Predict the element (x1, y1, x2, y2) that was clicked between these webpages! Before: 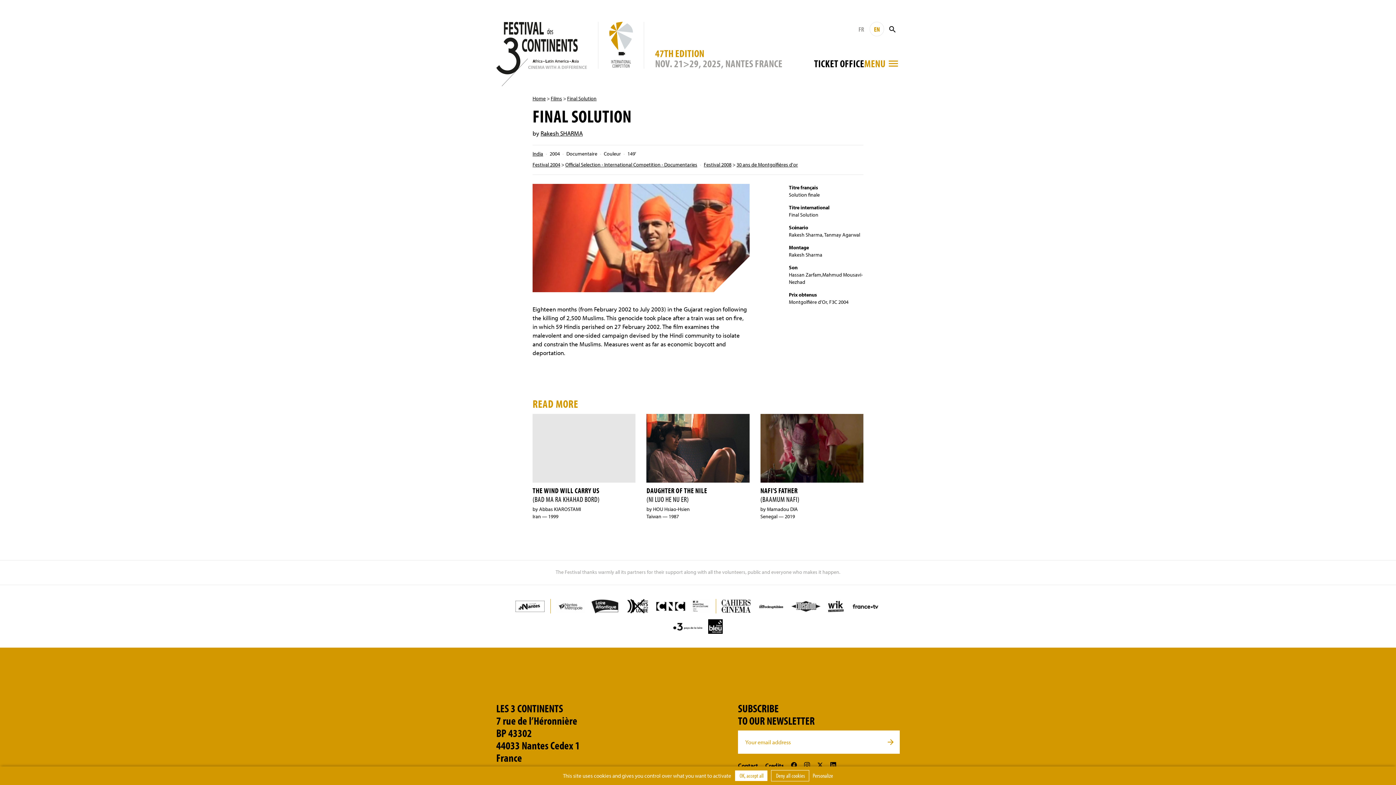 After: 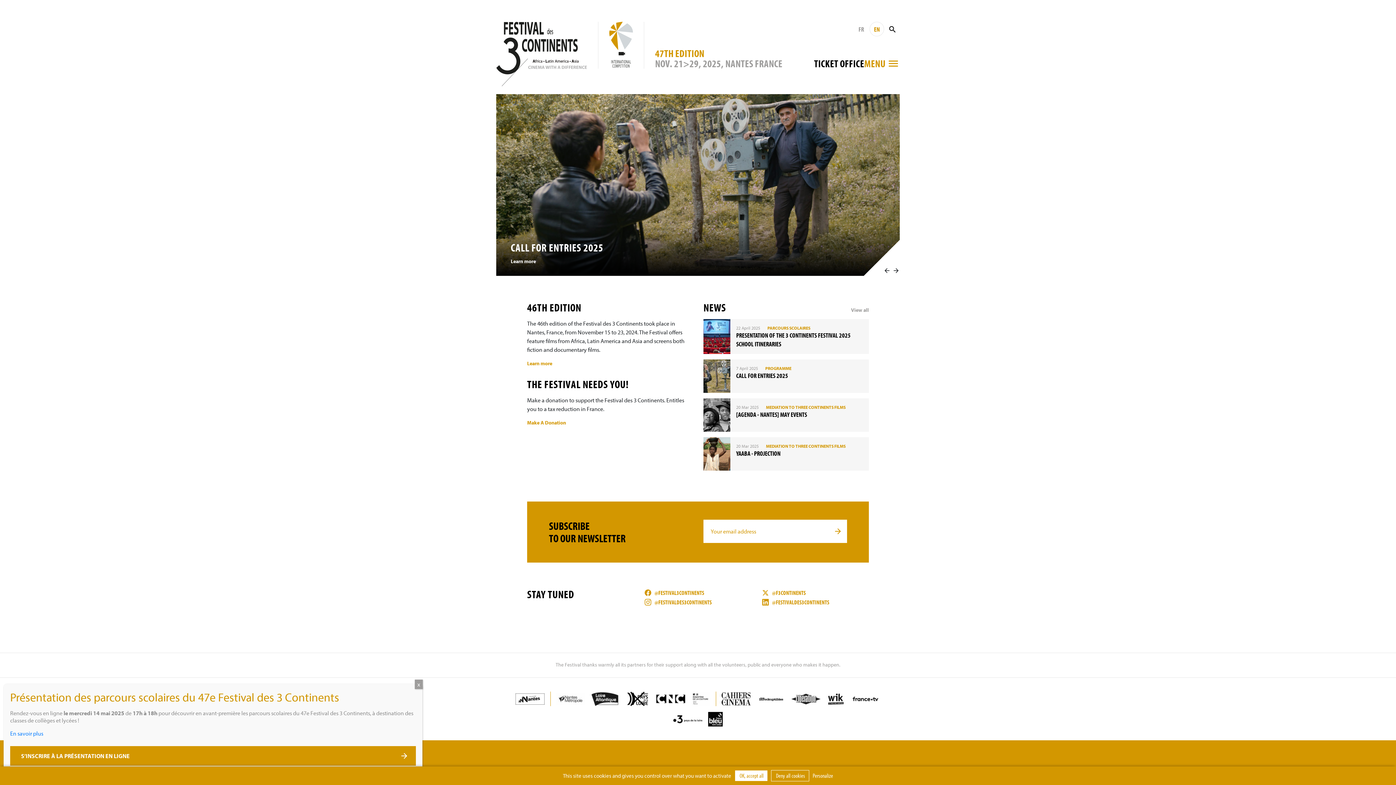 Action: label: Home bbox: (532, 95, 545, 101)